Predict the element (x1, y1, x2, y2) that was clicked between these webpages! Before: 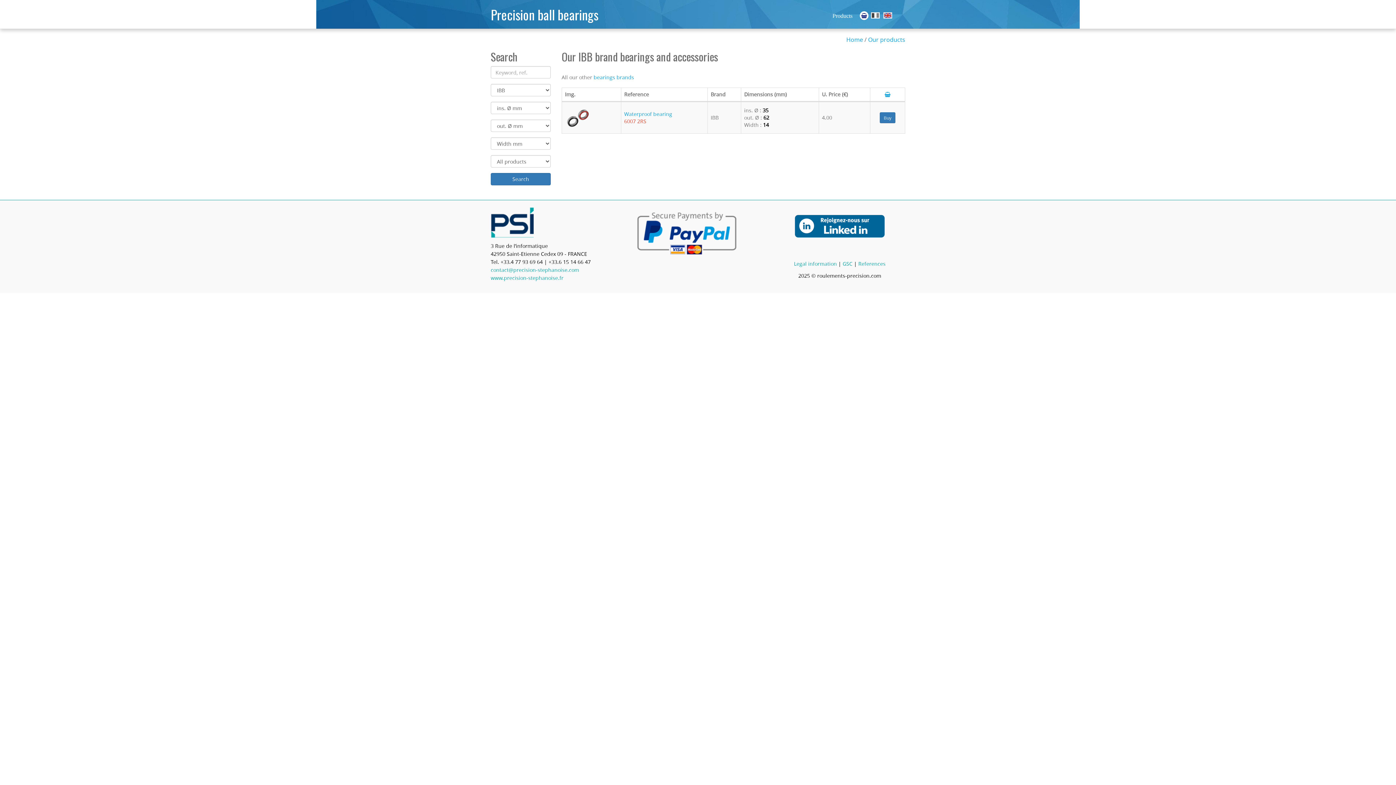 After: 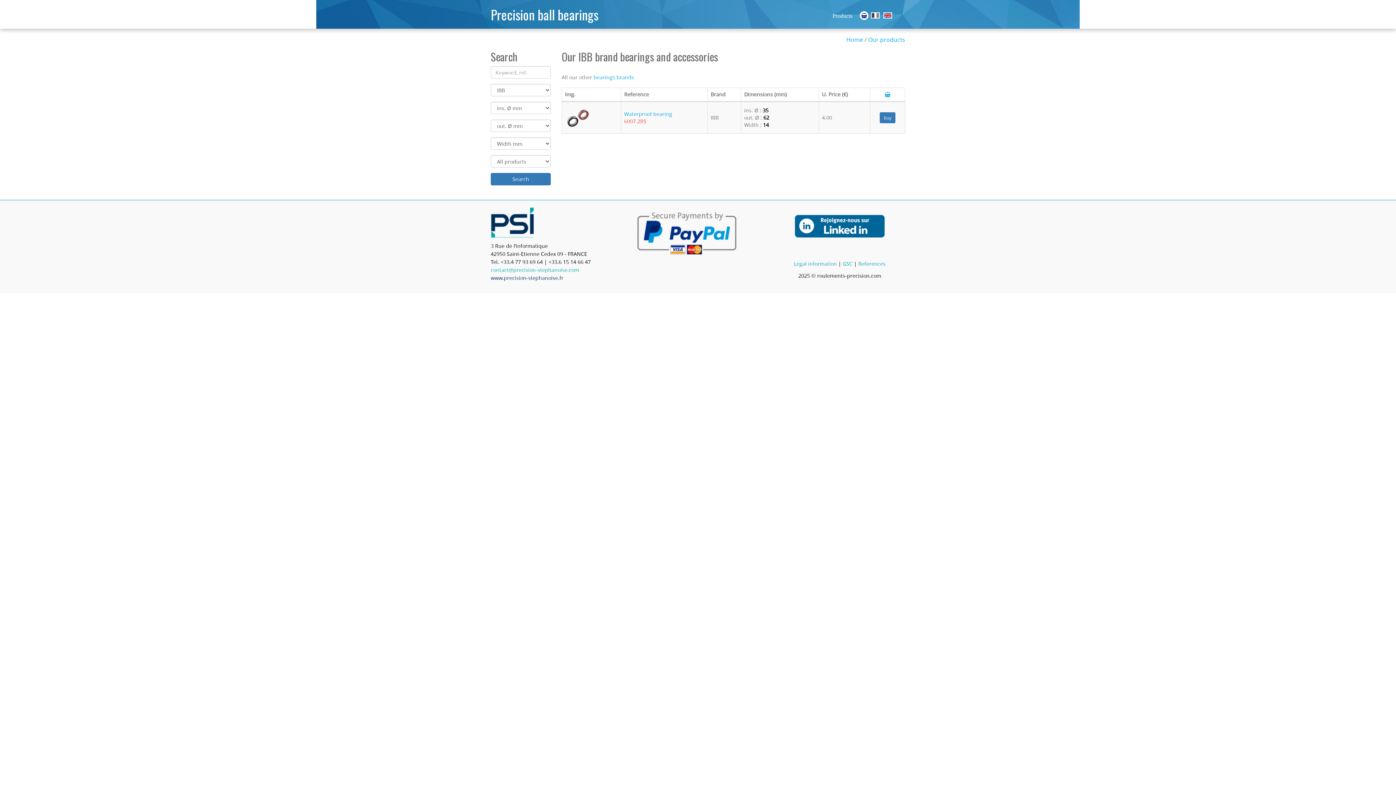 Action: label: www.precision-stephanoise.fr bbox: (490, 274, 563, 281)